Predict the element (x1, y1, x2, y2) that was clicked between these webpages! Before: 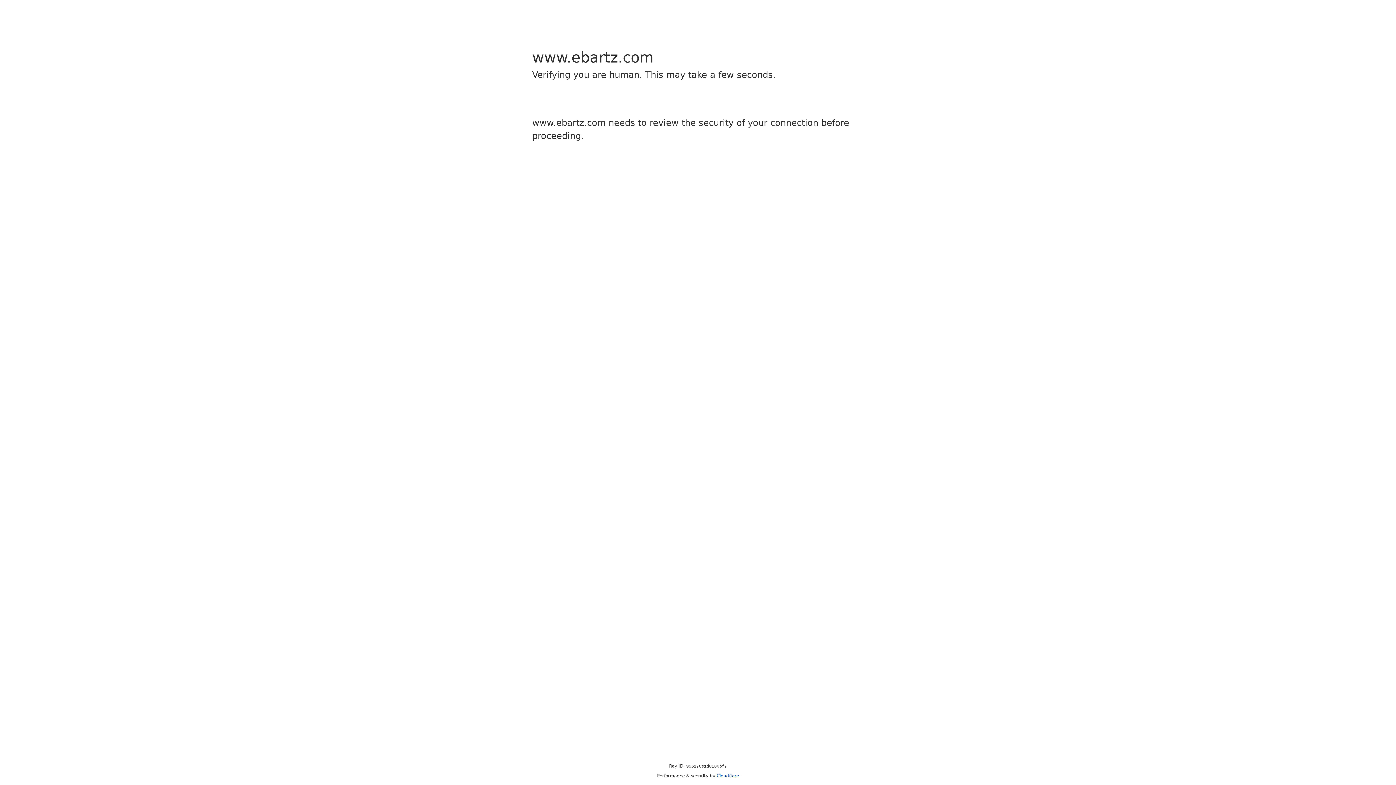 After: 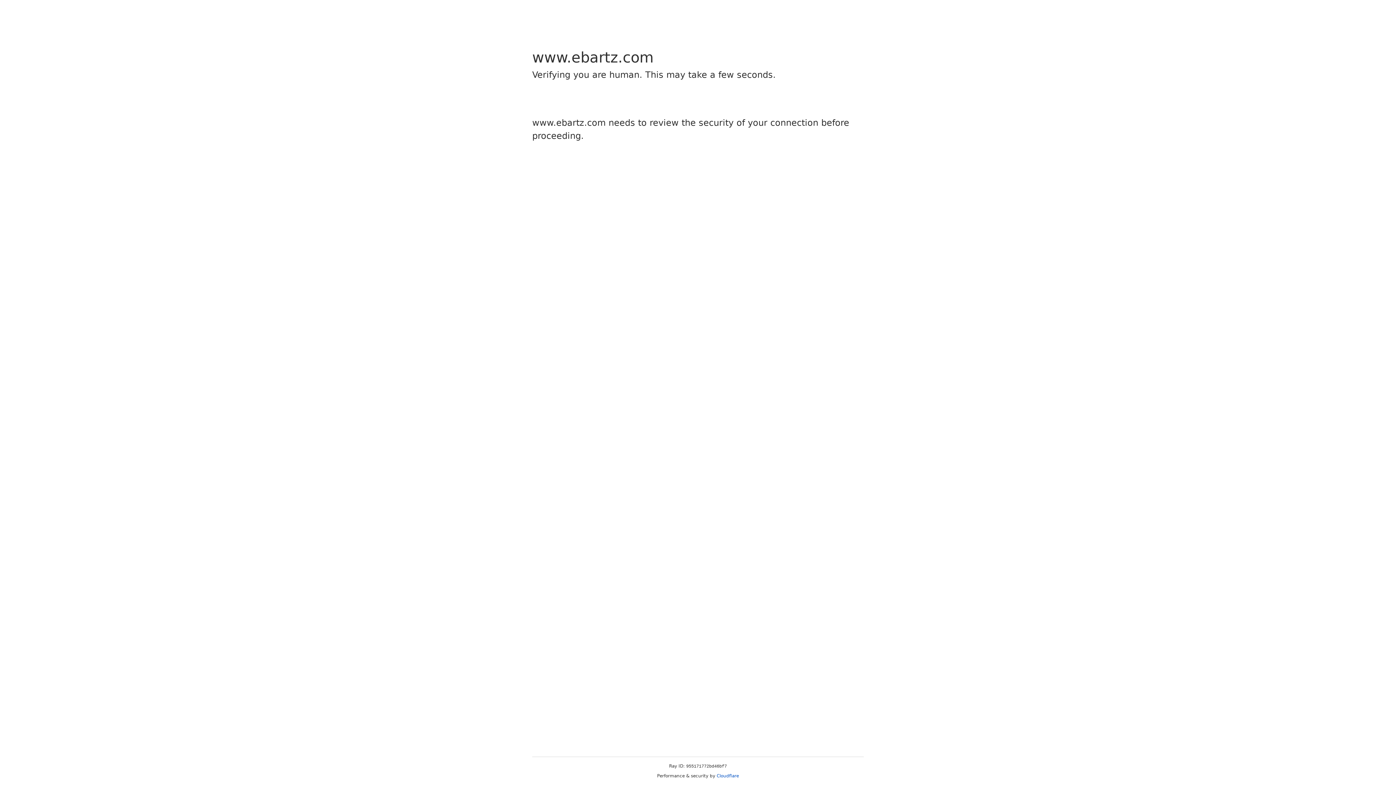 Action: bbox: (716, 773, 739, 778) label: Cloudflare